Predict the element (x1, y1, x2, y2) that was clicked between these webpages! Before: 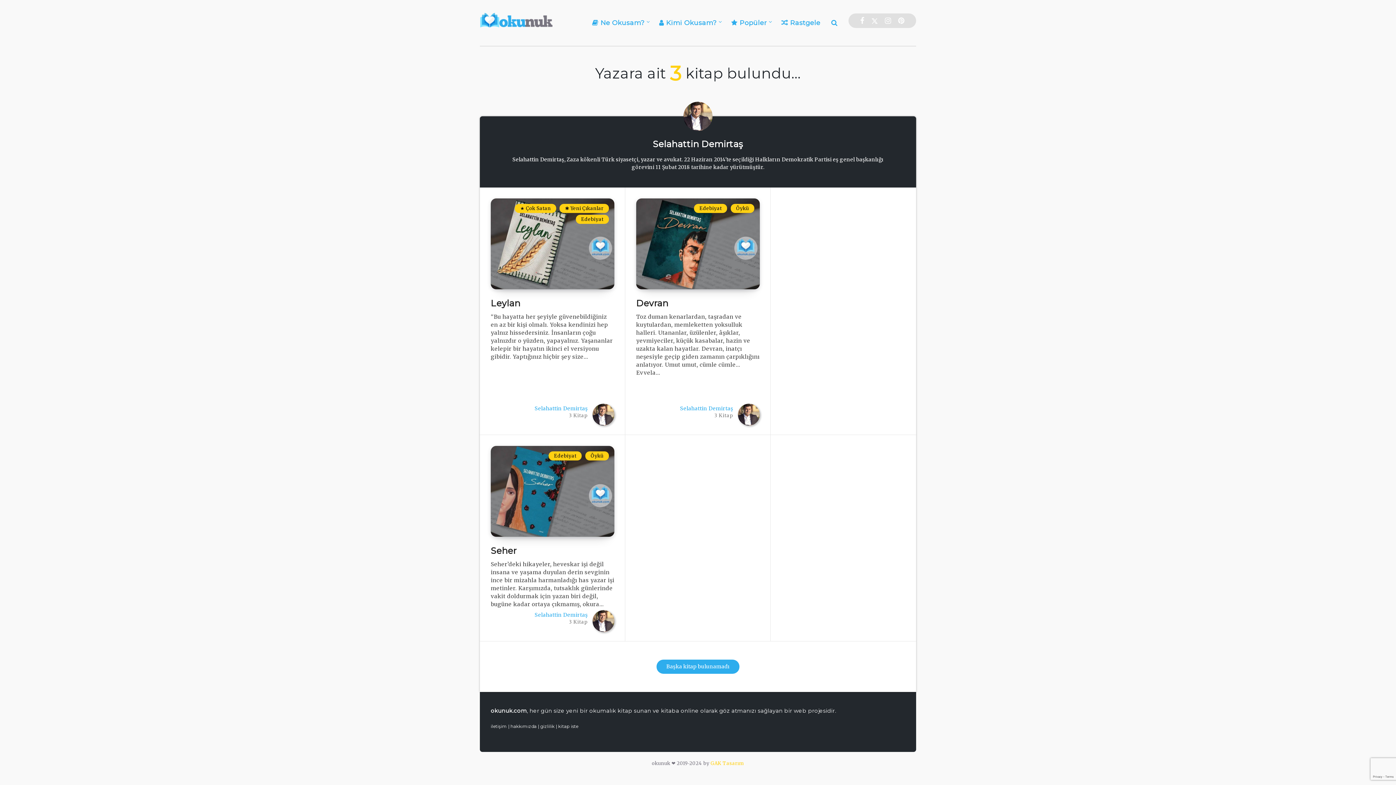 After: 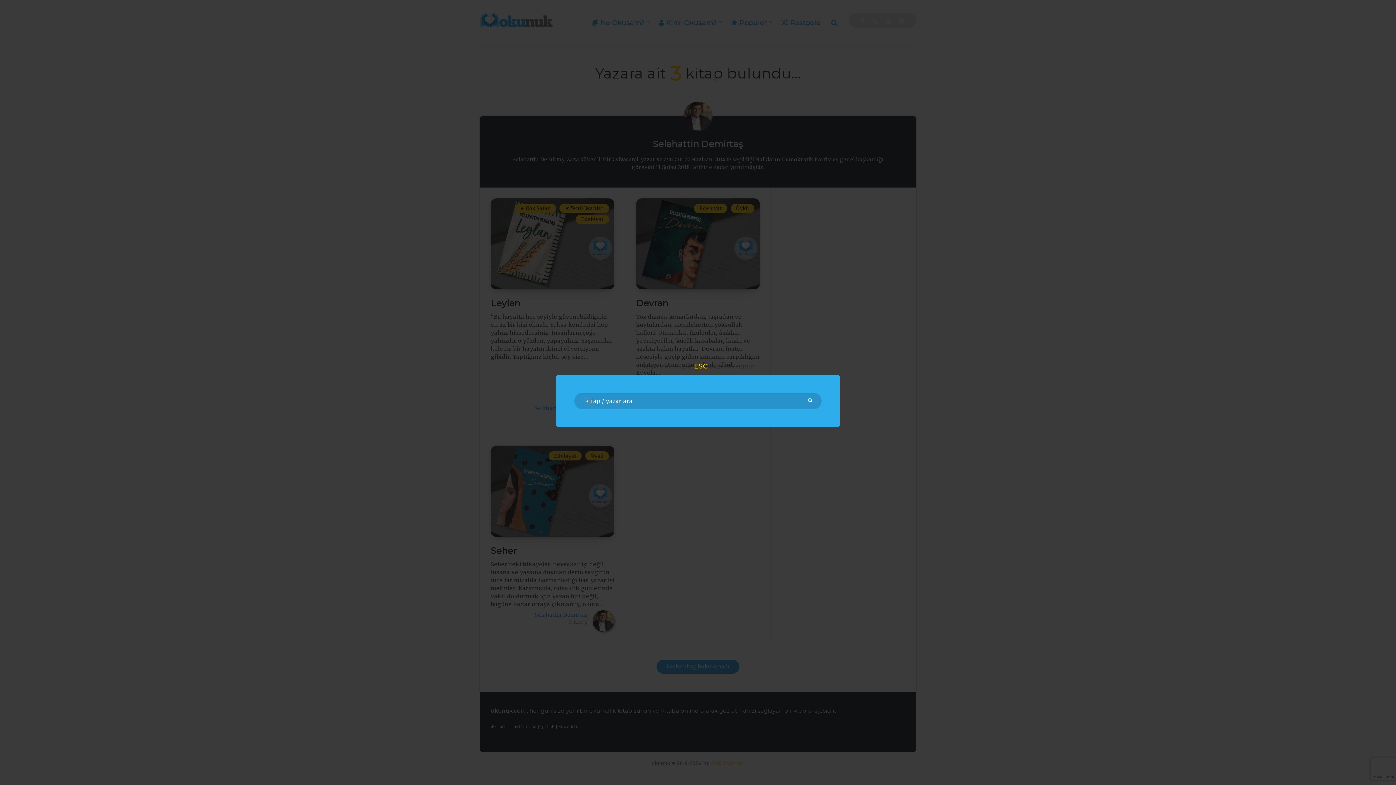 Action: bbox: (831, 18, 837, 27)